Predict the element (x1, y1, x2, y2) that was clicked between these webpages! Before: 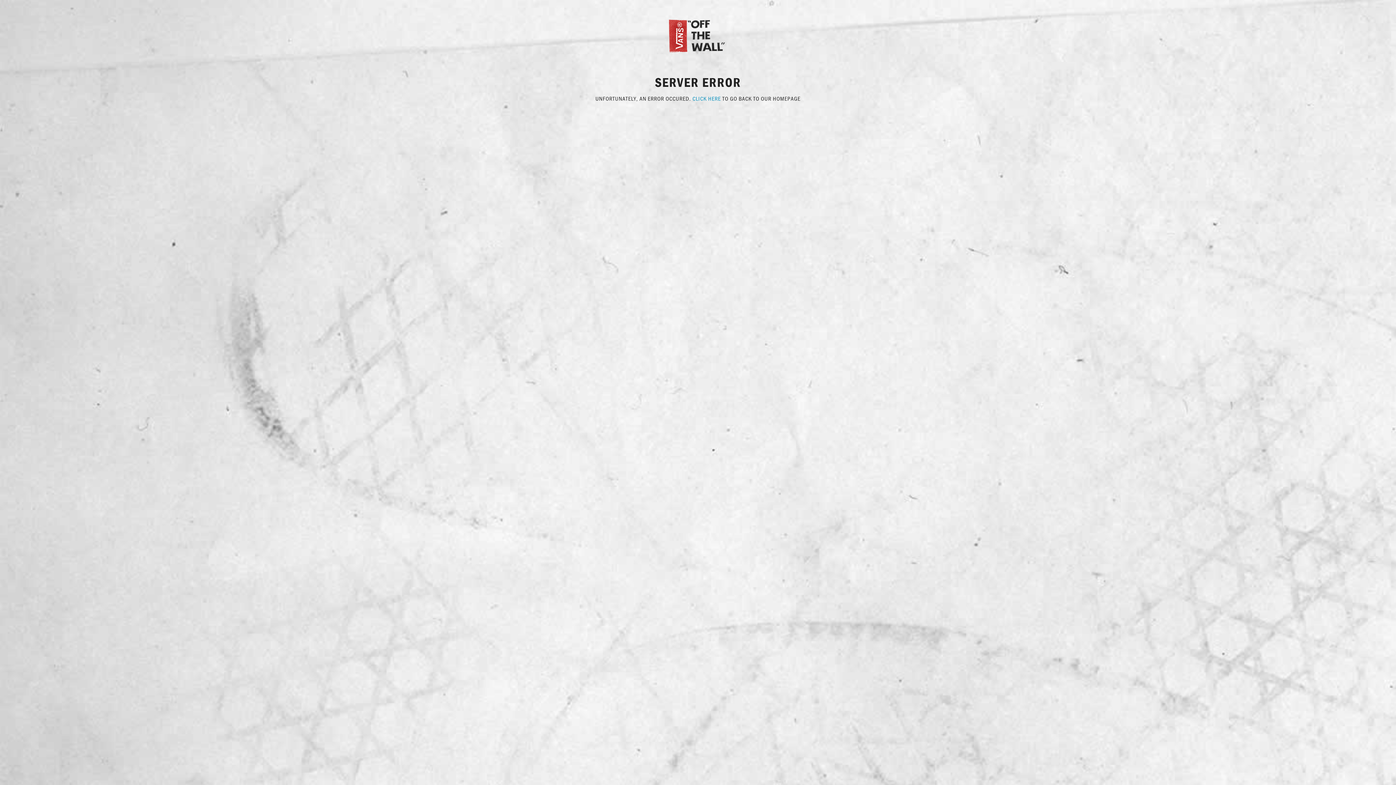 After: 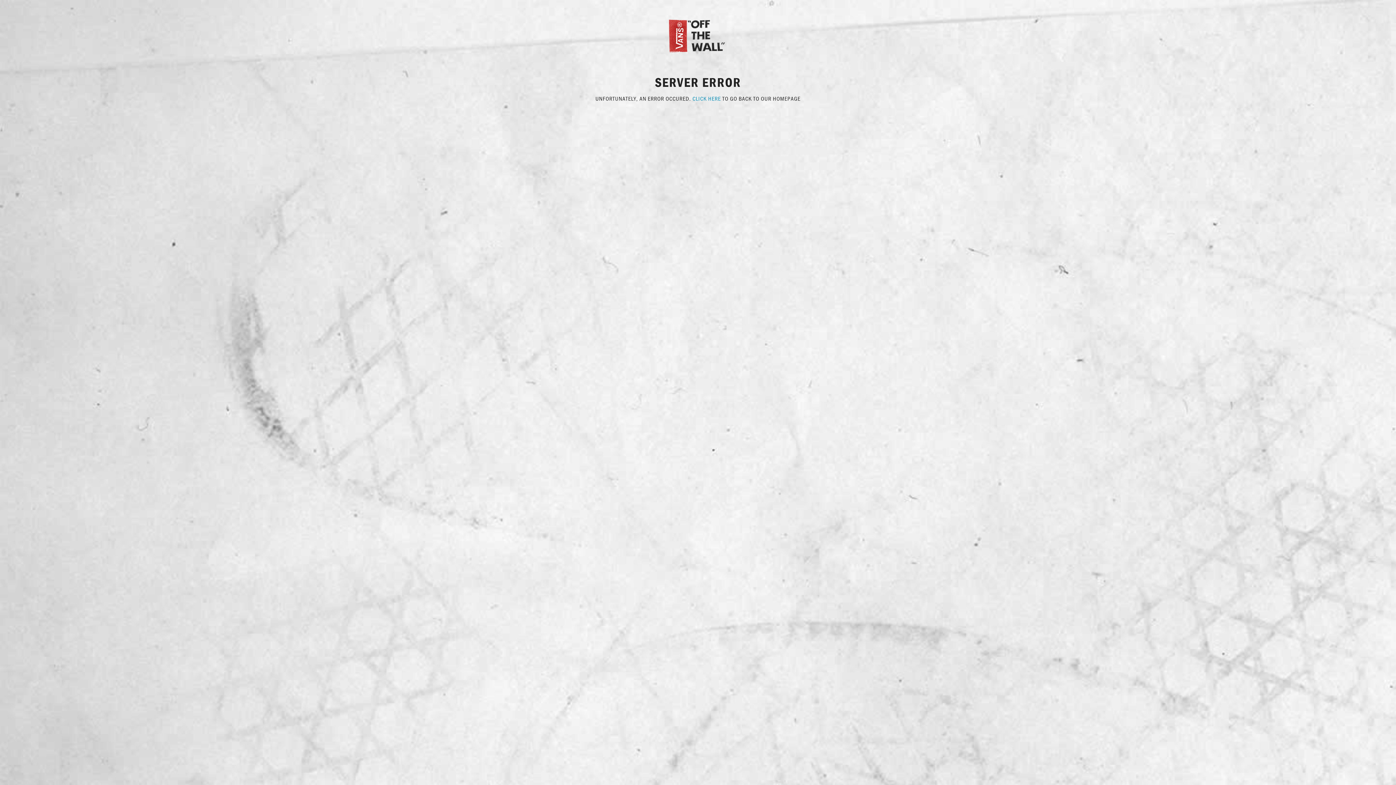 Action: bbox: (692, 94, 721, 102) label: CLICK HERE